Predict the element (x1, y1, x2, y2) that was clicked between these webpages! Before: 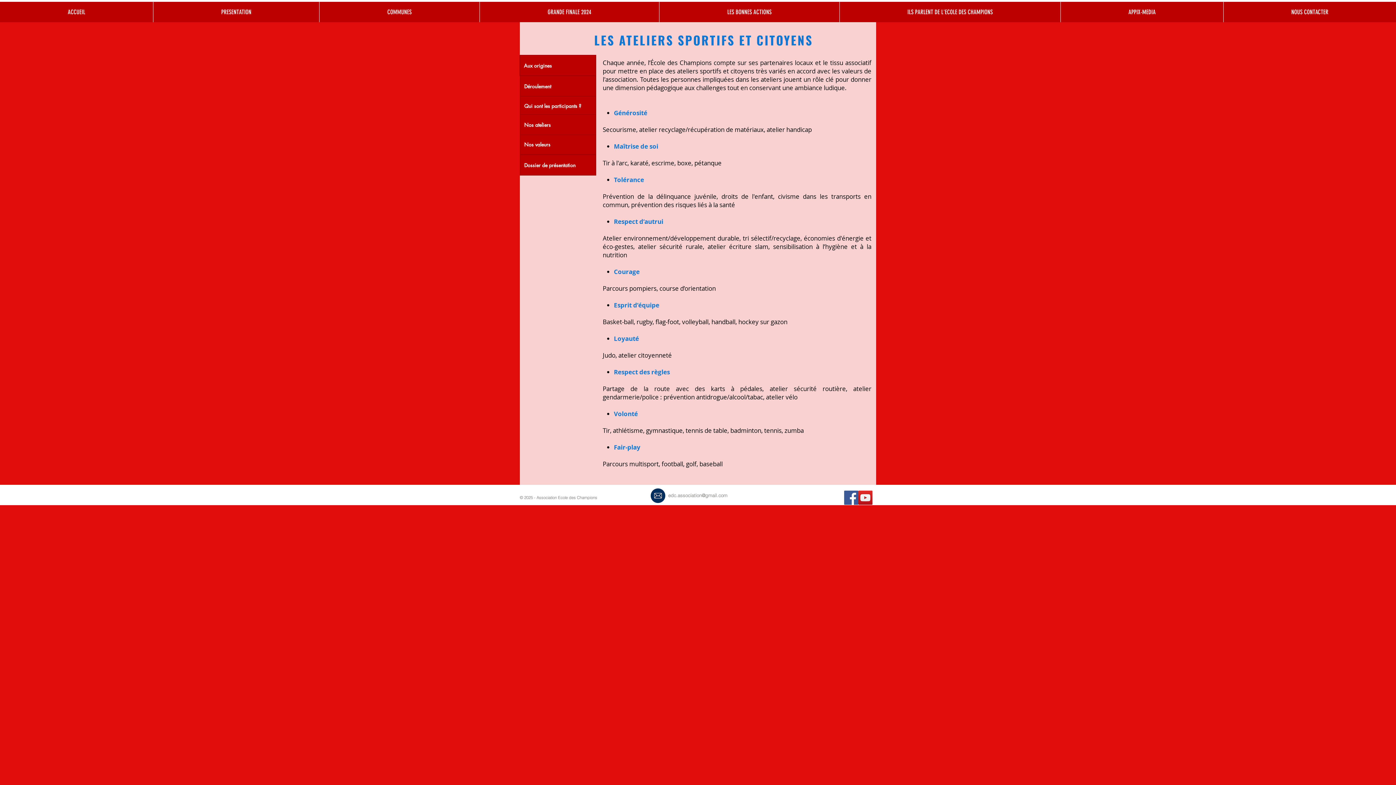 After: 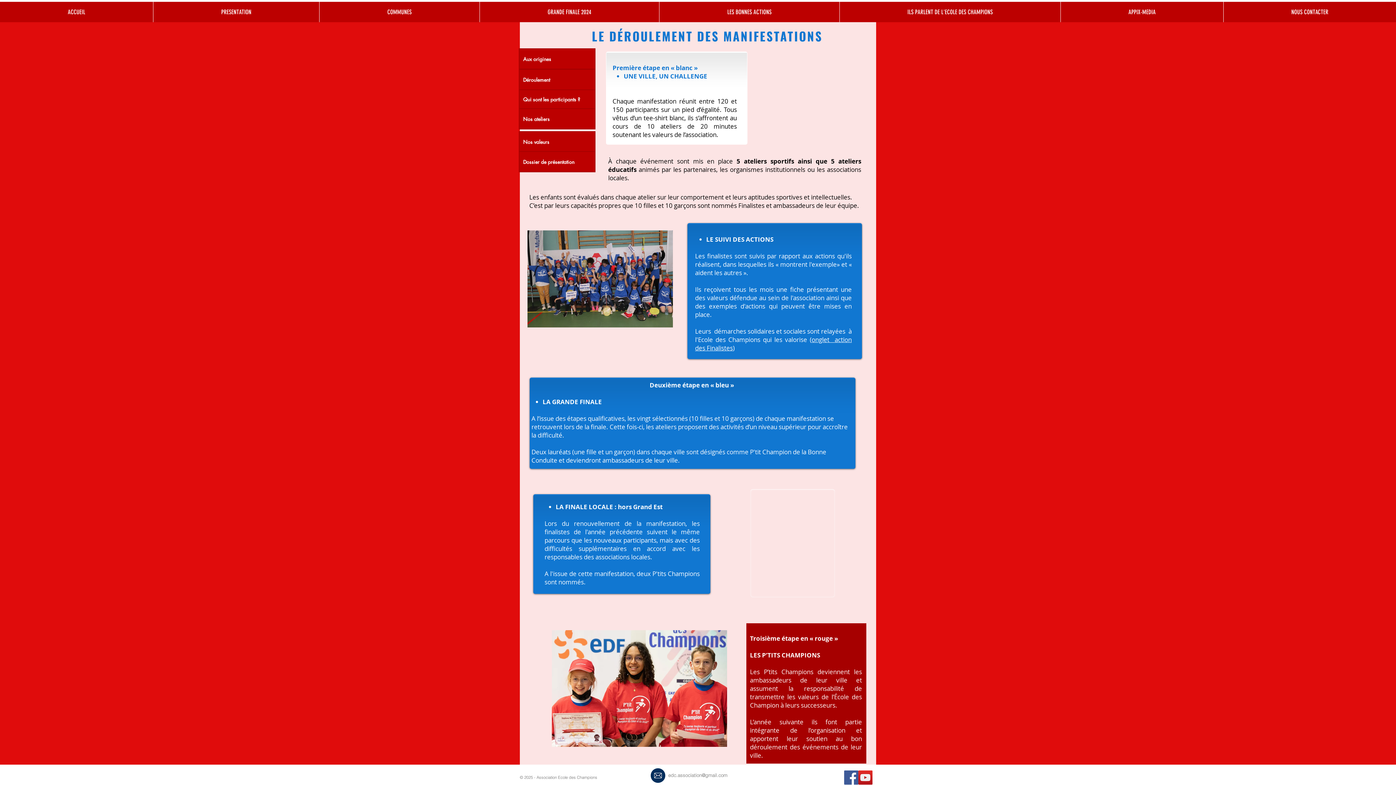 Action: bbox: (520, 75, 596, 96) label: Déroulement